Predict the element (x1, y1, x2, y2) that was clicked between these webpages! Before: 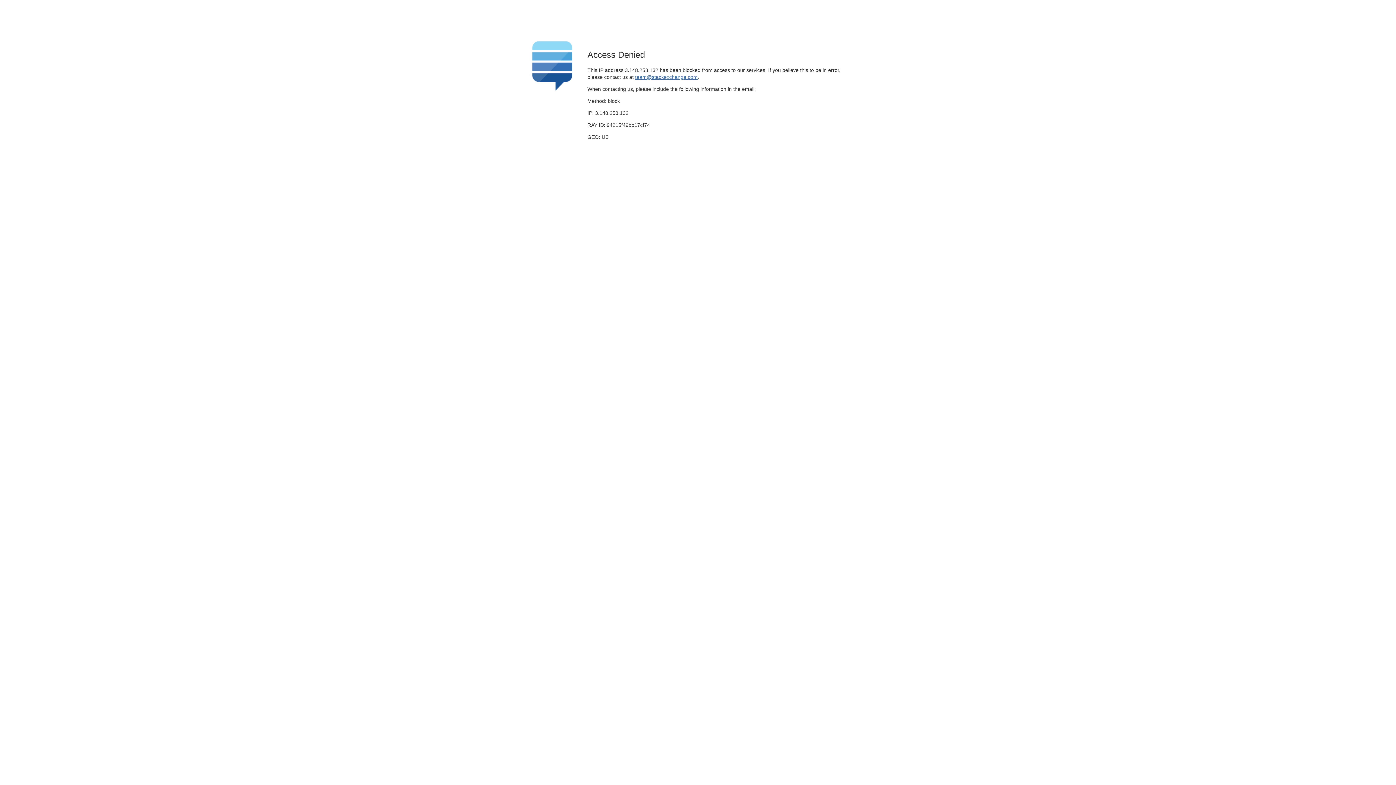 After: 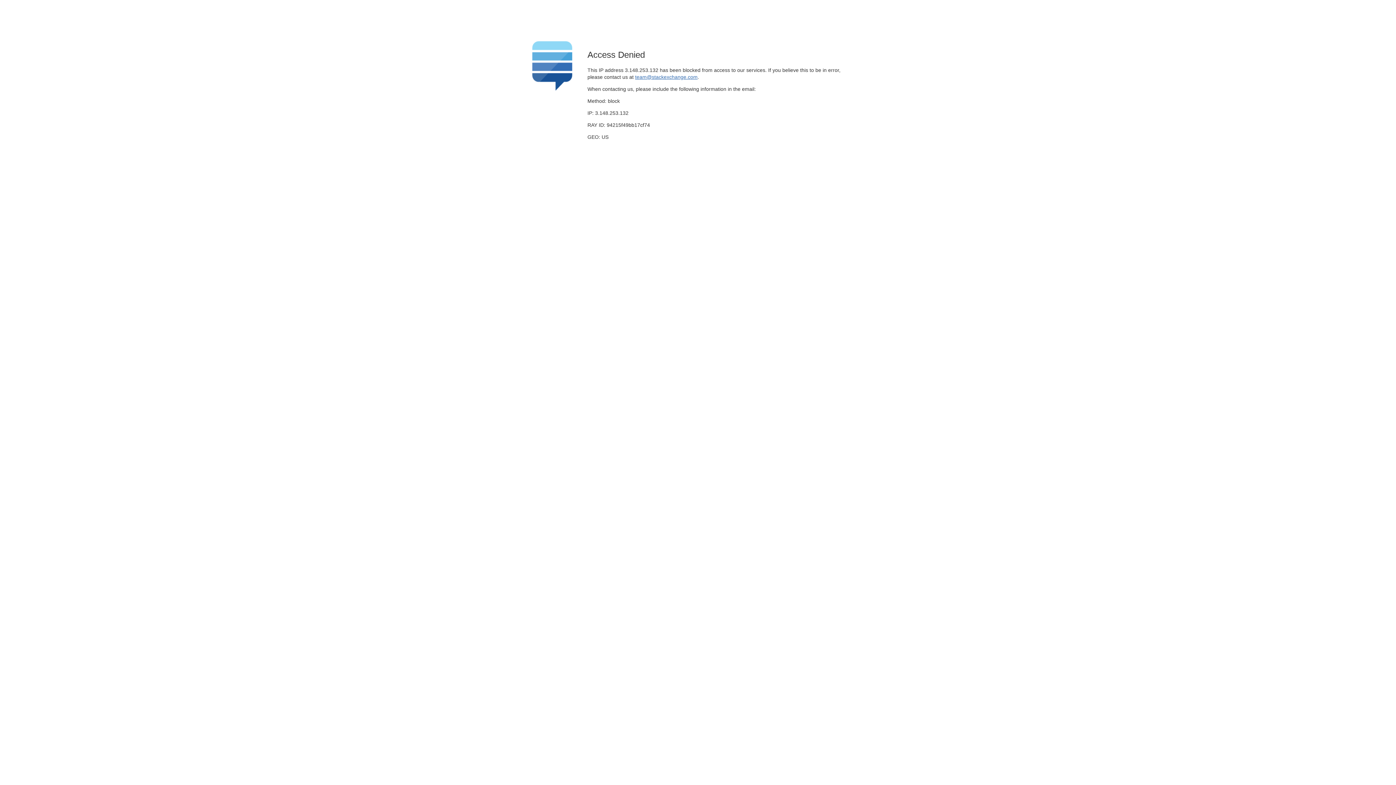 Action: label: team@stackexchange.com bbox: (635, 74, 697, 79)